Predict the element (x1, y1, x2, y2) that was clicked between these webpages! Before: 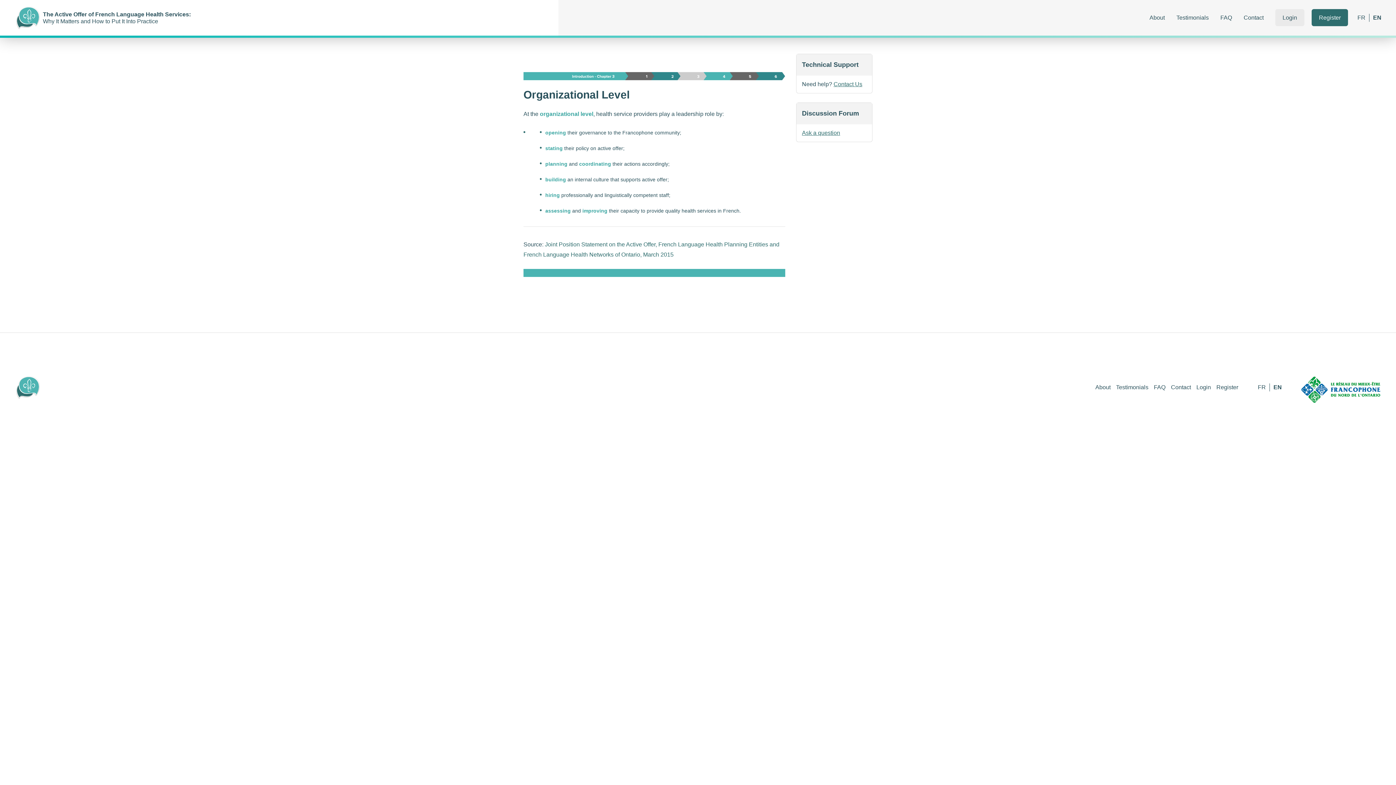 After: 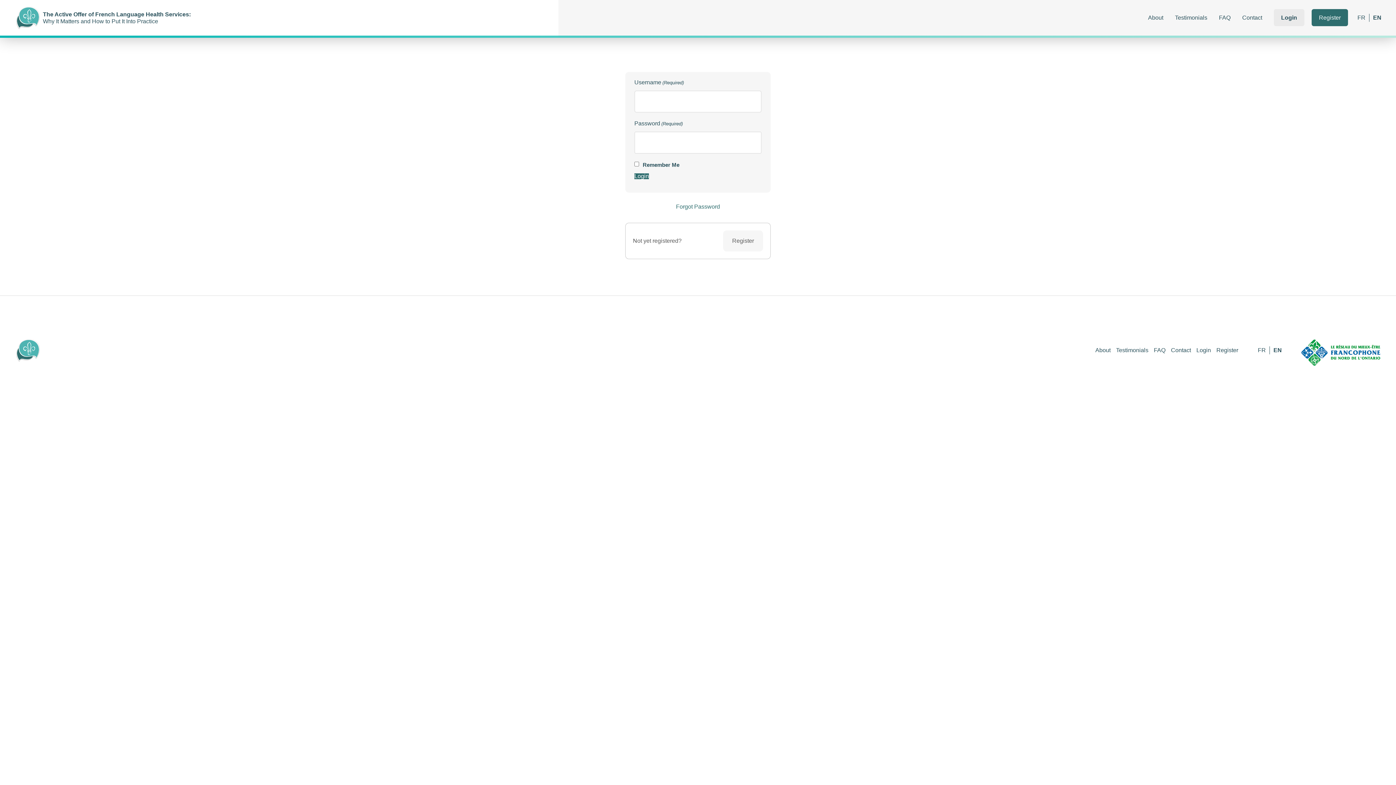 Action: label: Login bbox: (1275, 9, 1304, 26)